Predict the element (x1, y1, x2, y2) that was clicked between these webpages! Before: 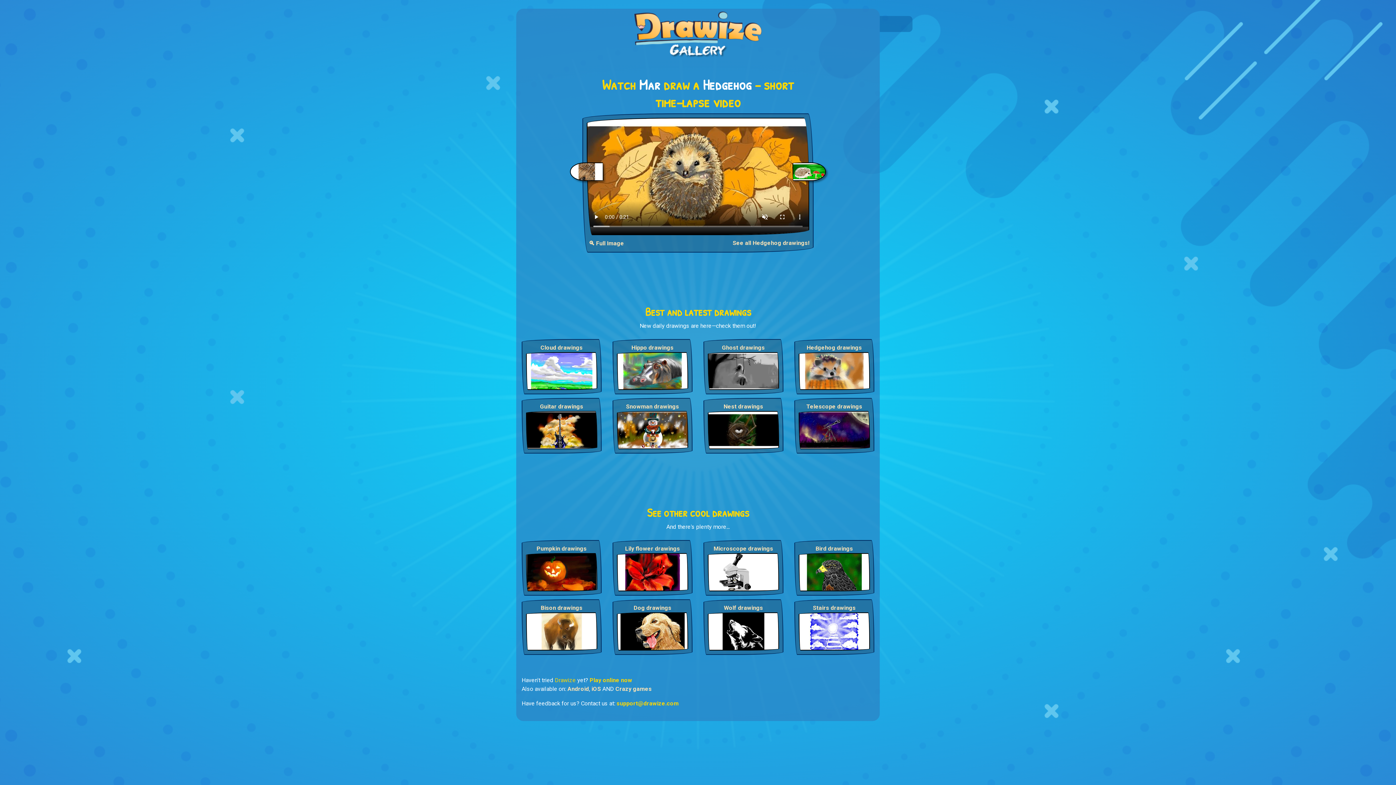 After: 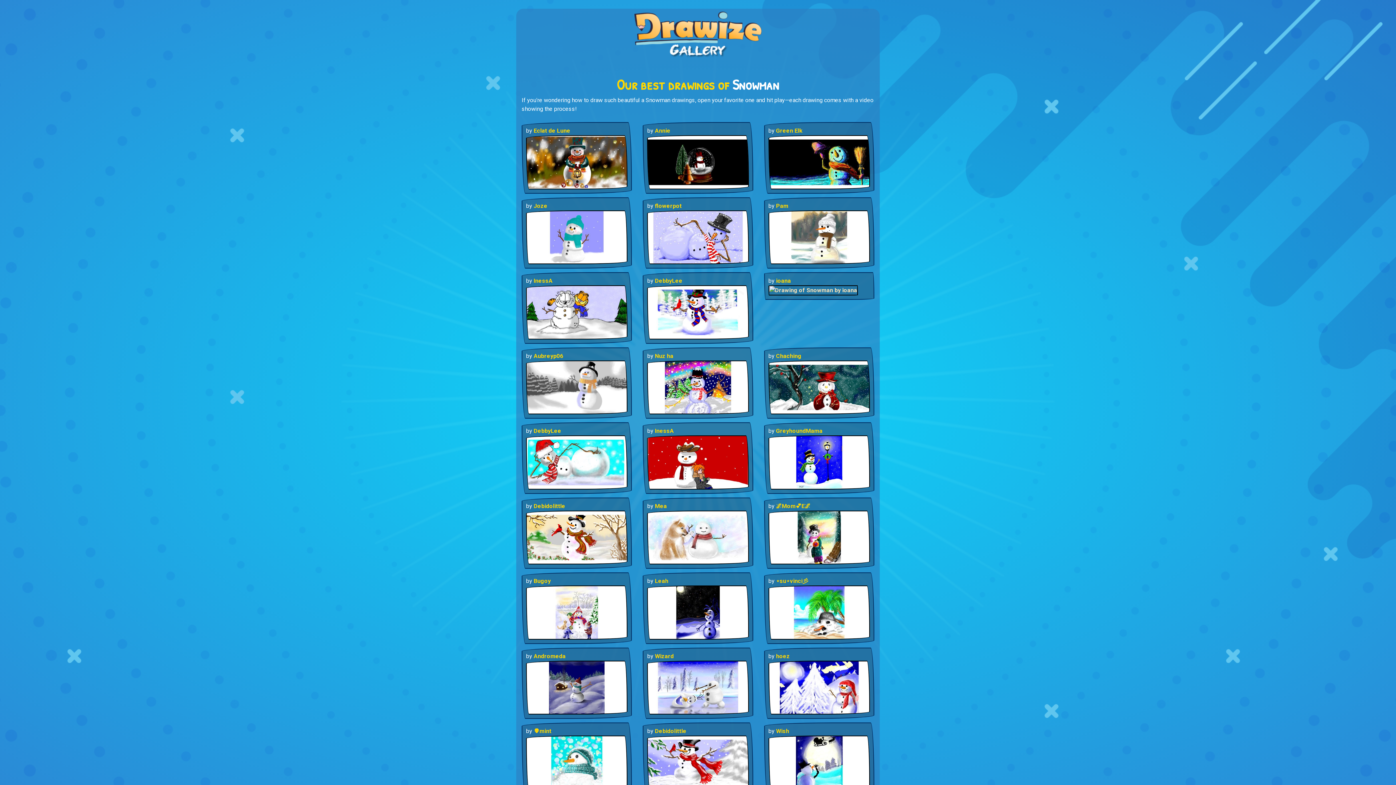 Action: bbox: (617, 426, 688, 433)